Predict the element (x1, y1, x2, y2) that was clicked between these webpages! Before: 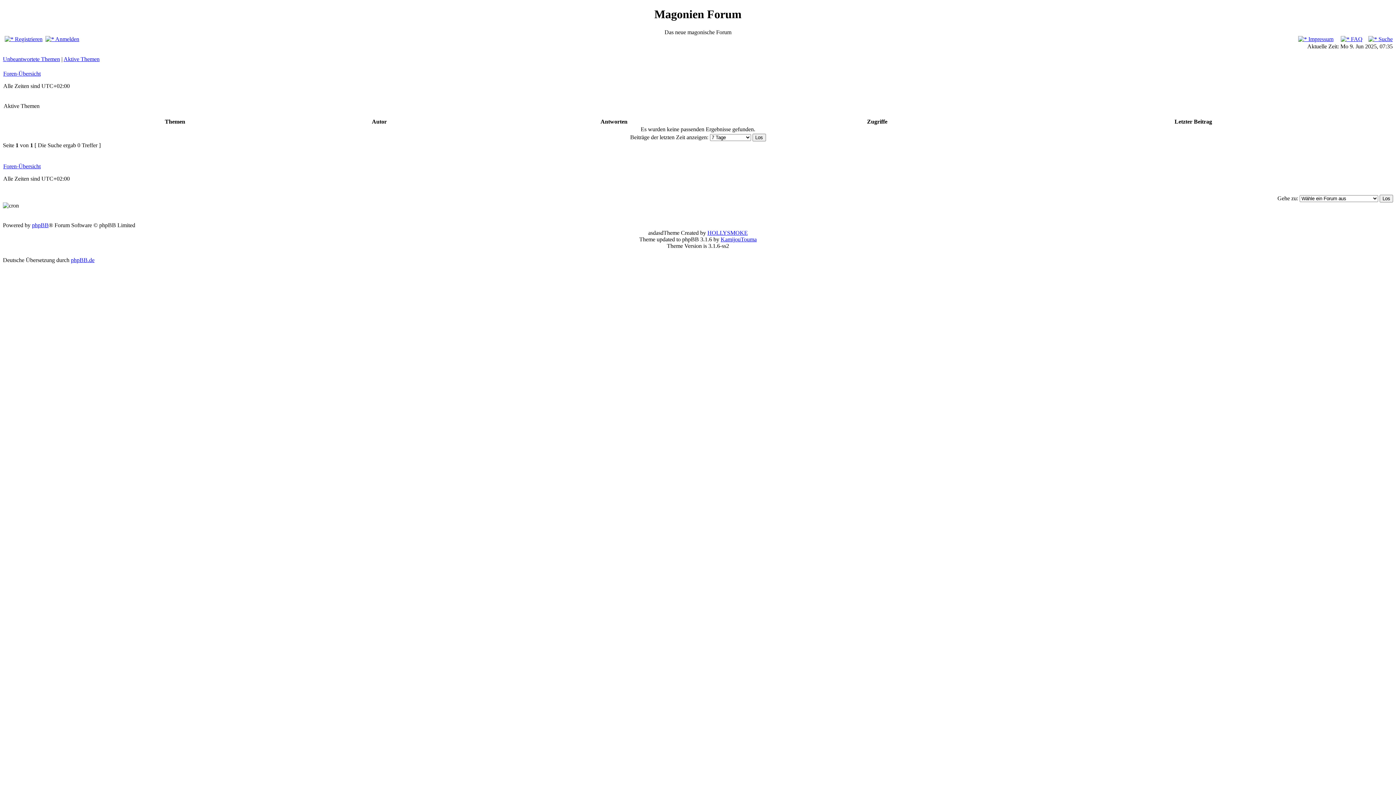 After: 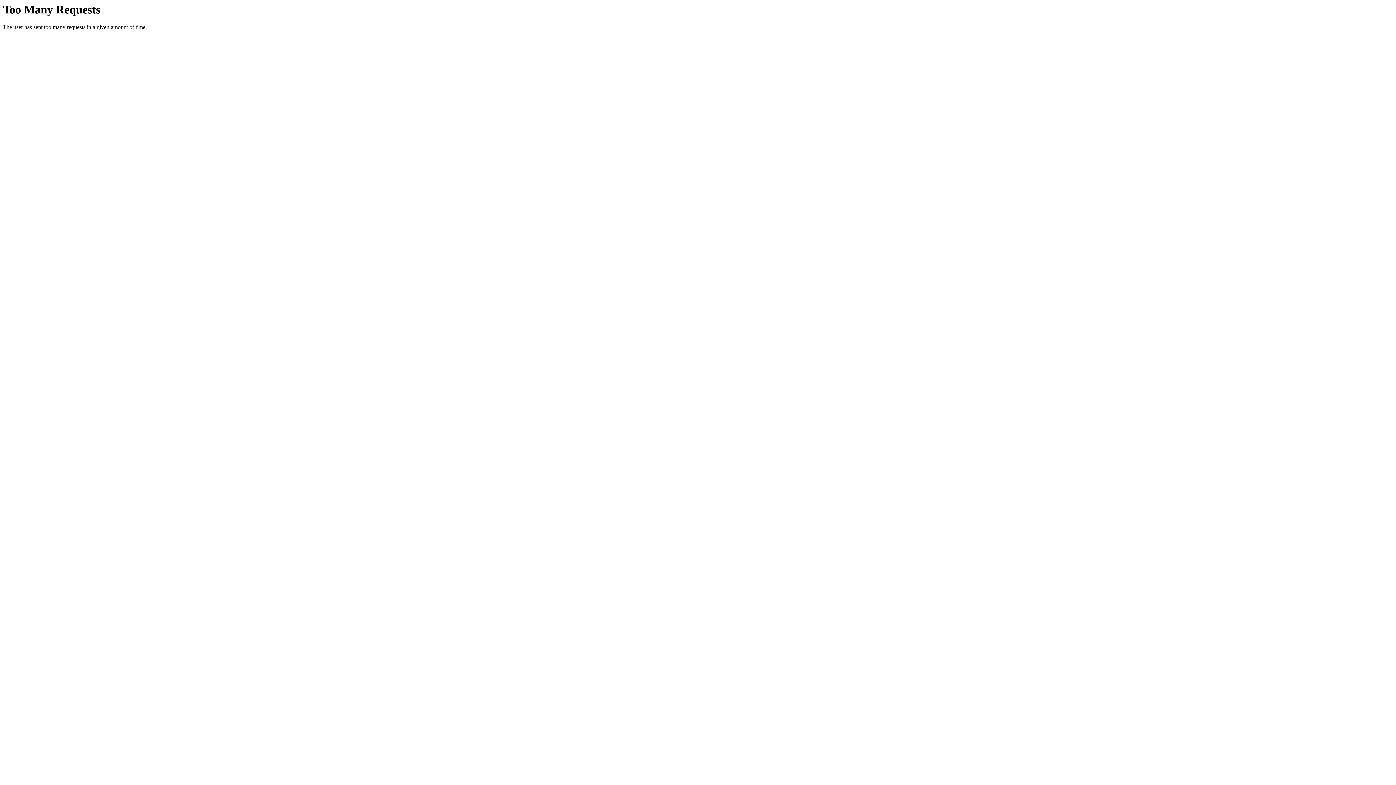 Action: label:  Impressum bbox: (1298, 35, 1333, 42)